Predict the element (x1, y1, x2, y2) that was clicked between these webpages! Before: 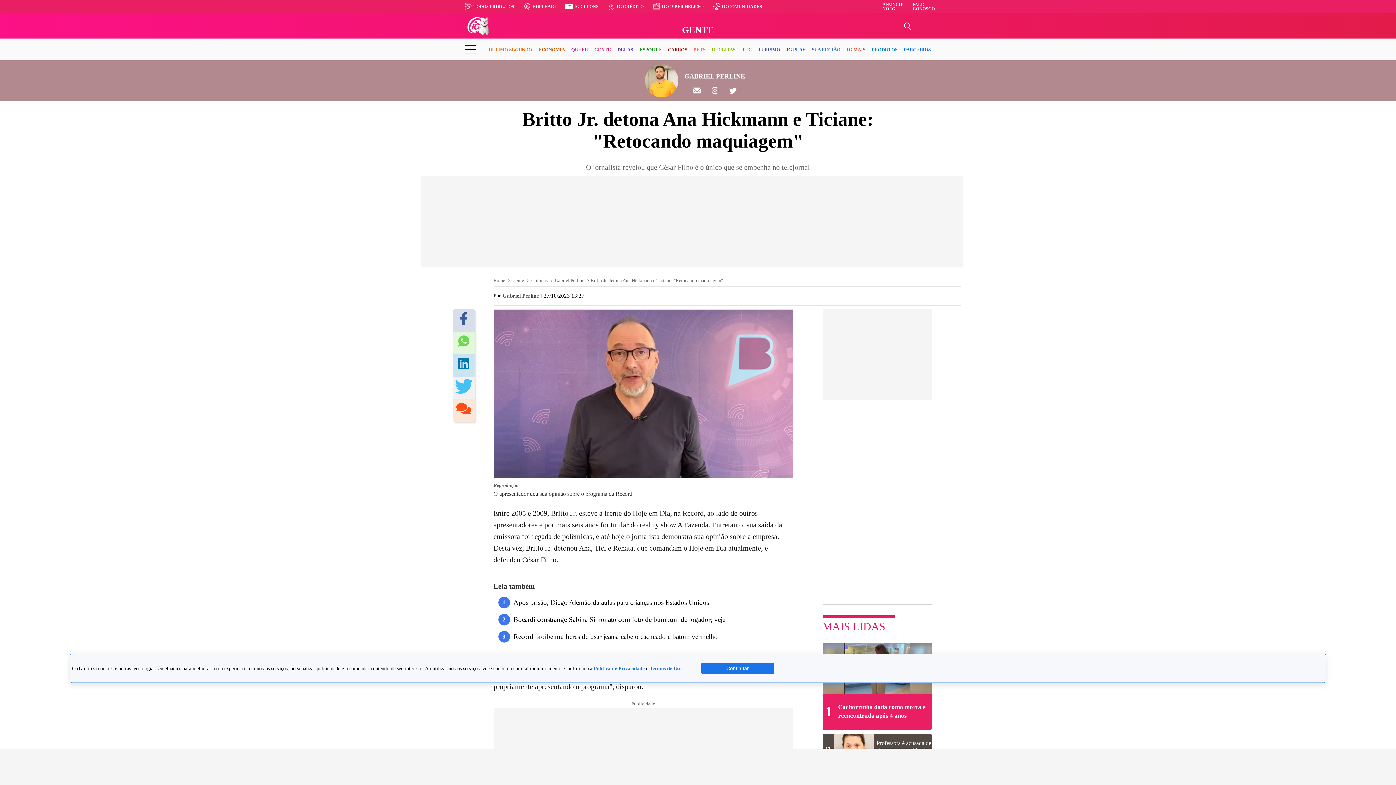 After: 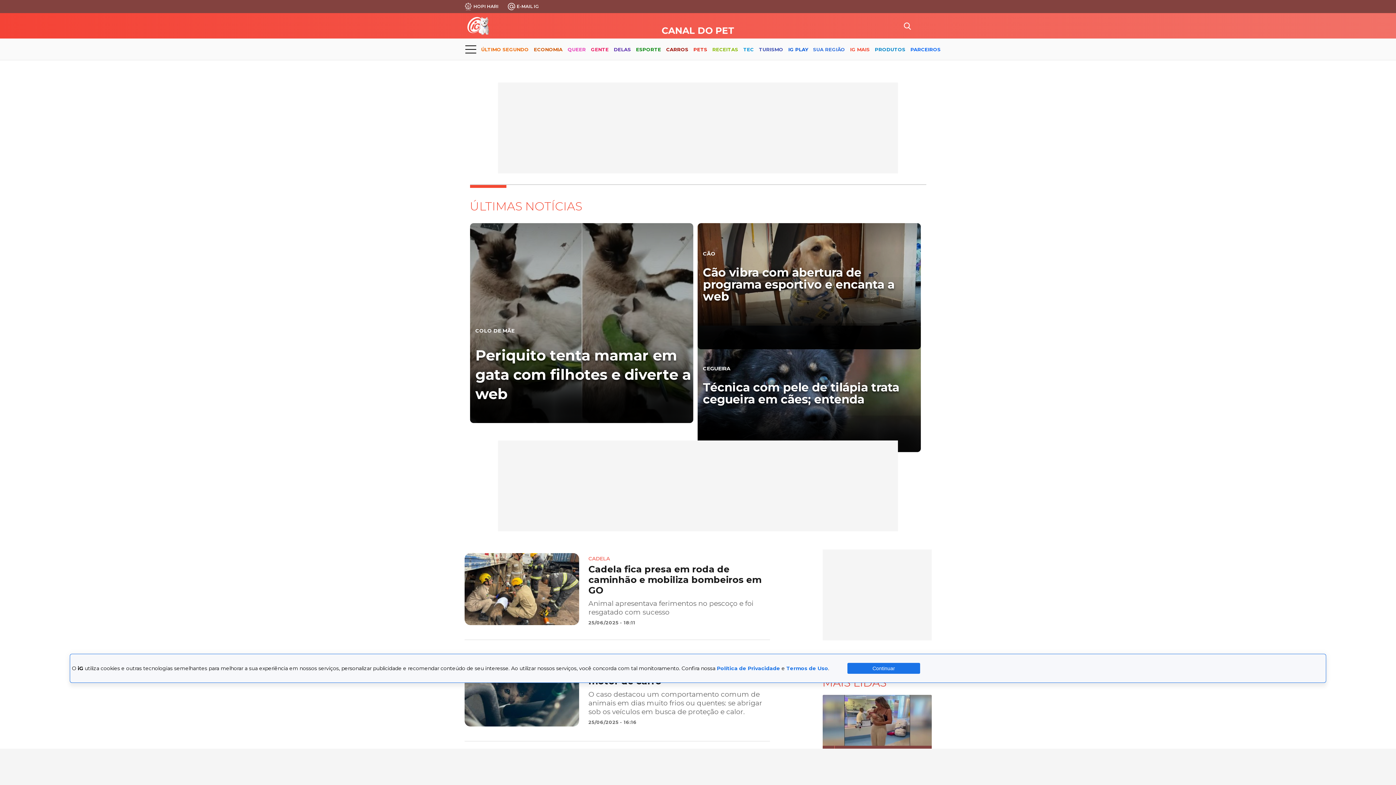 Action: label: PETS bbox: (693, 40, 705, 59)